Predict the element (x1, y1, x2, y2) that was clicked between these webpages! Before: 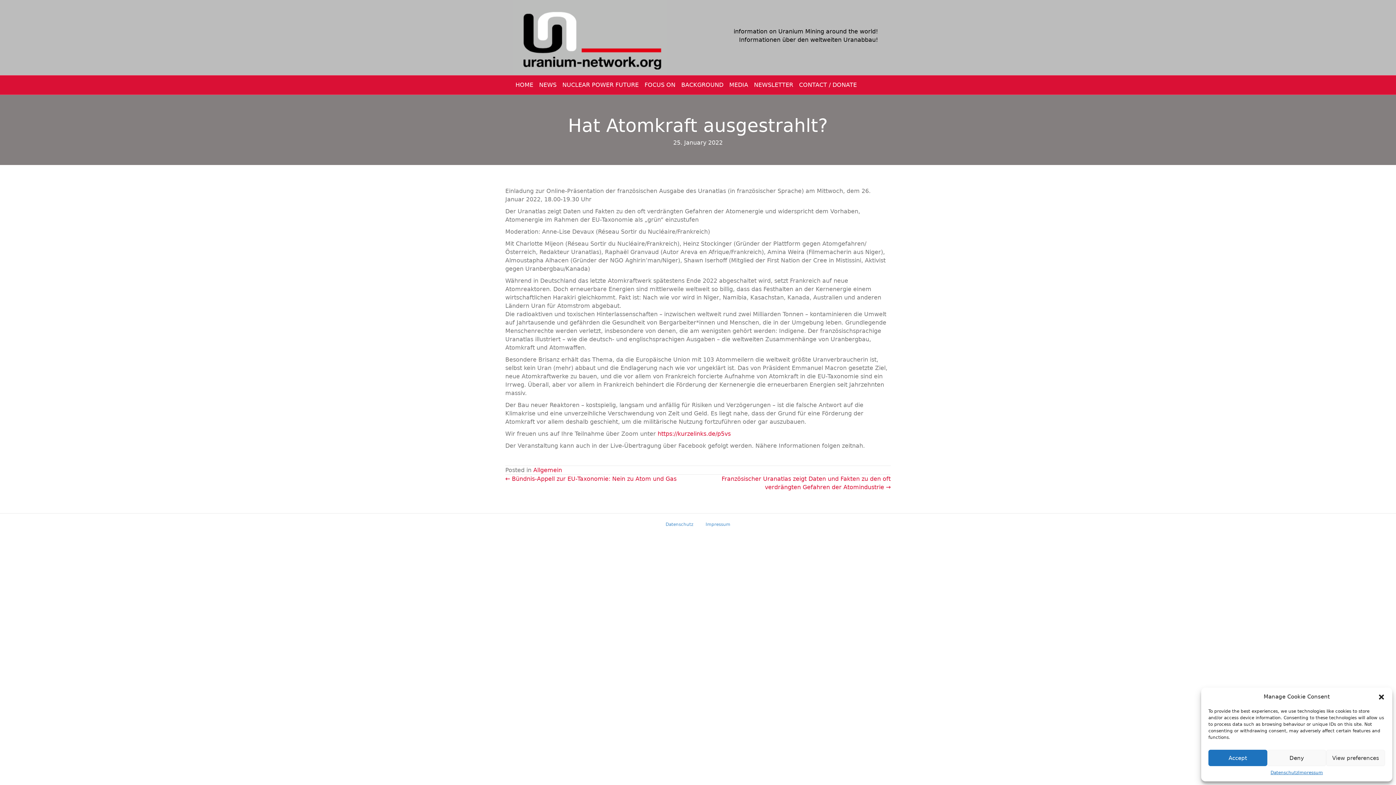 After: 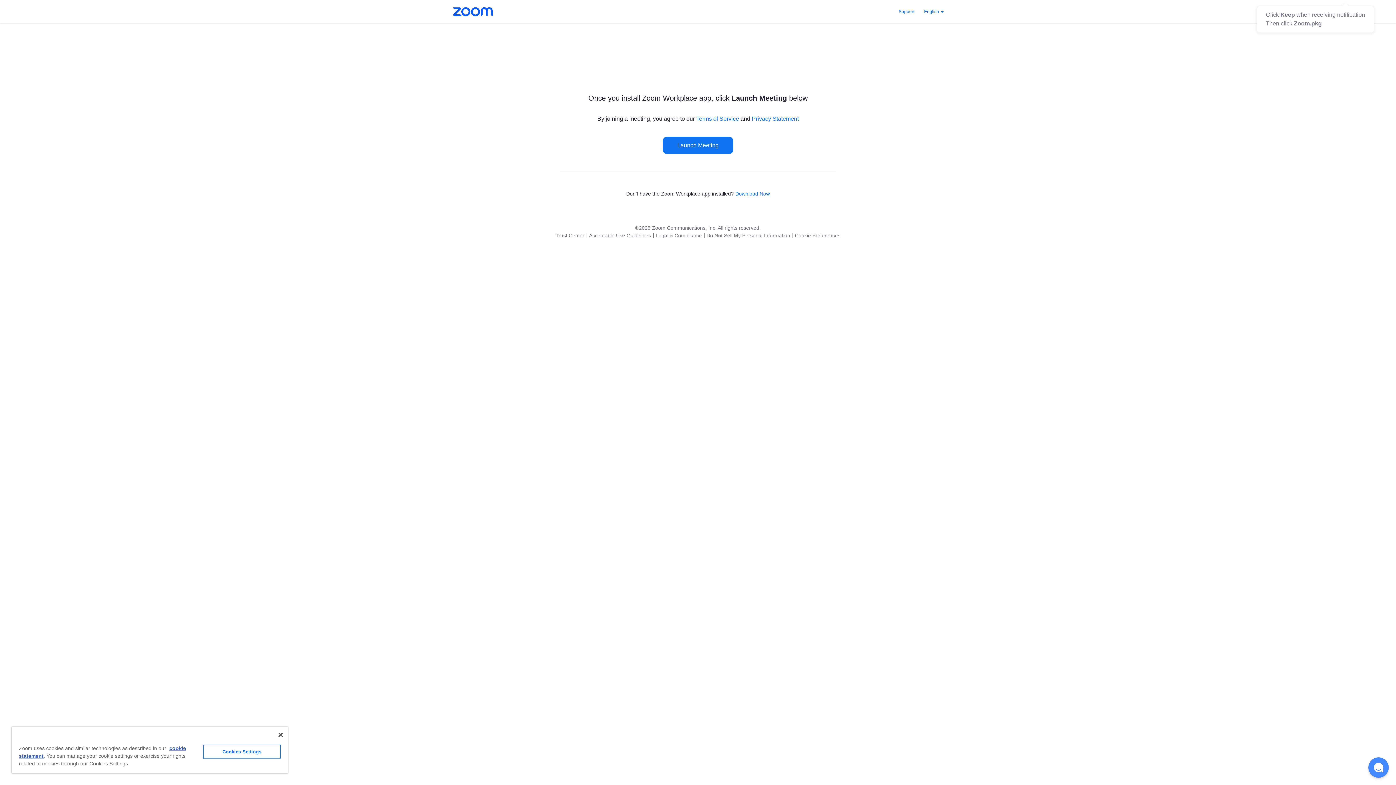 Action: label: https://kurzelinks.de/p5vs bbox: (657, 430, 730, 437)